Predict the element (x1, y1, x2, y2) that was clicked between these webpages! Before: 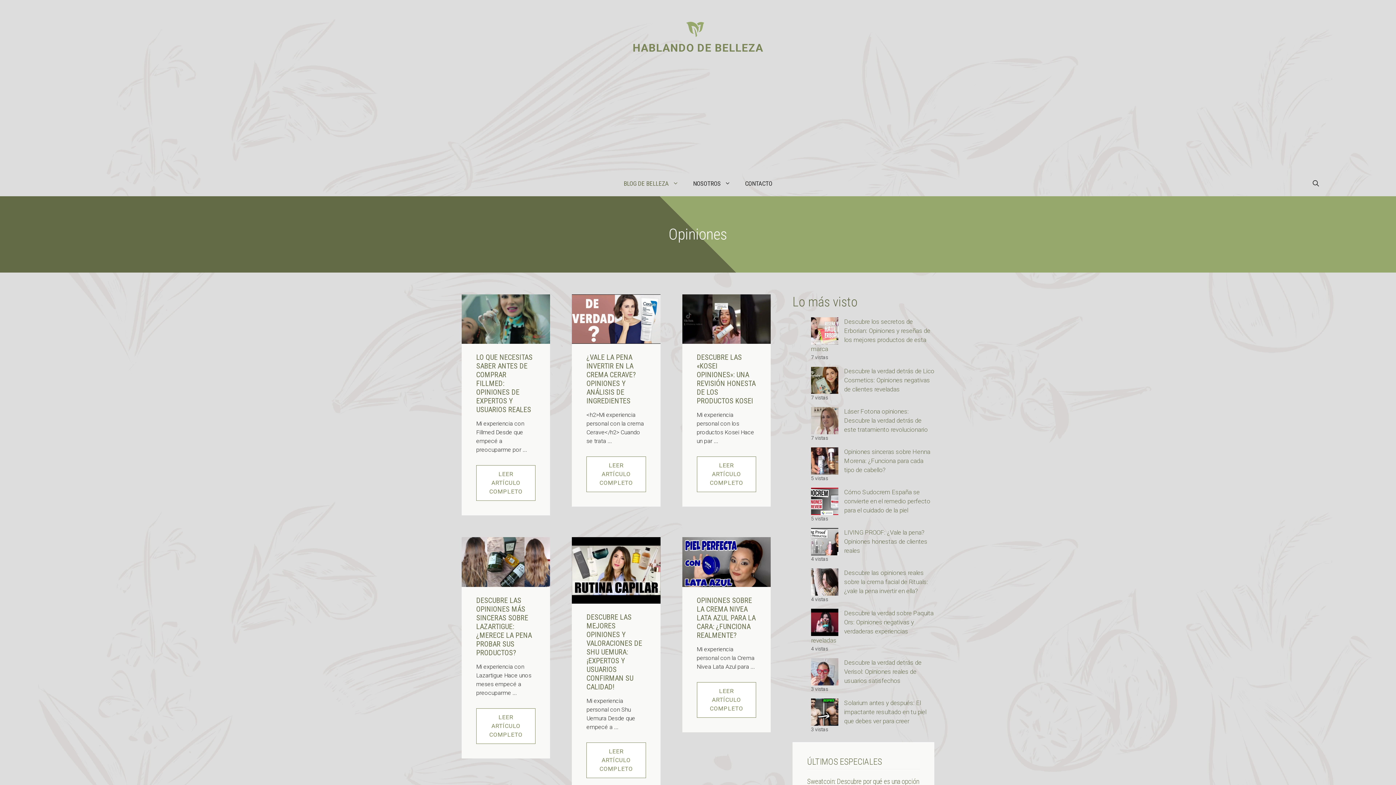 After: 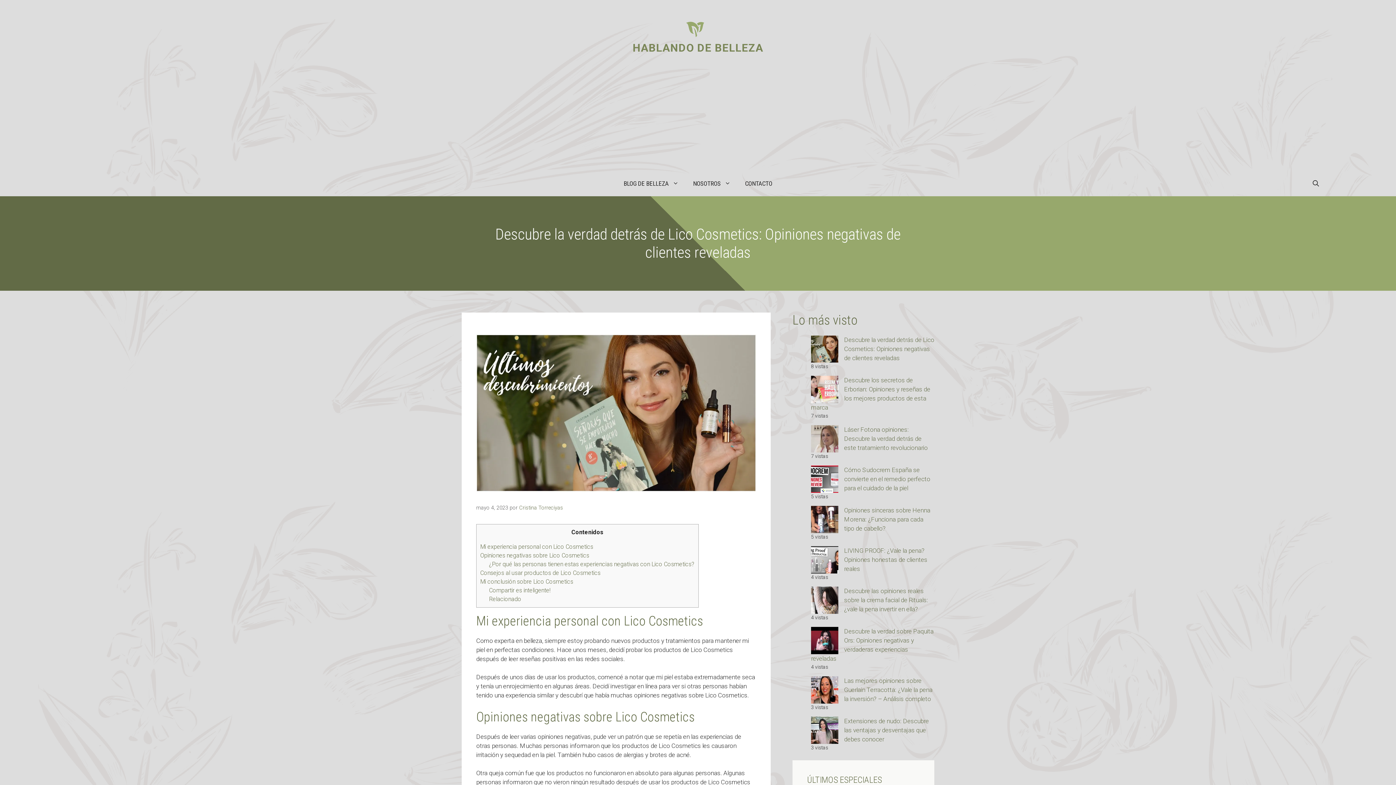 Action: bbox: (844, 367, 934, 392) label: Descubre la verdad detrás de Lico Cosmetics: Opiniones negativas de clientes reveladas